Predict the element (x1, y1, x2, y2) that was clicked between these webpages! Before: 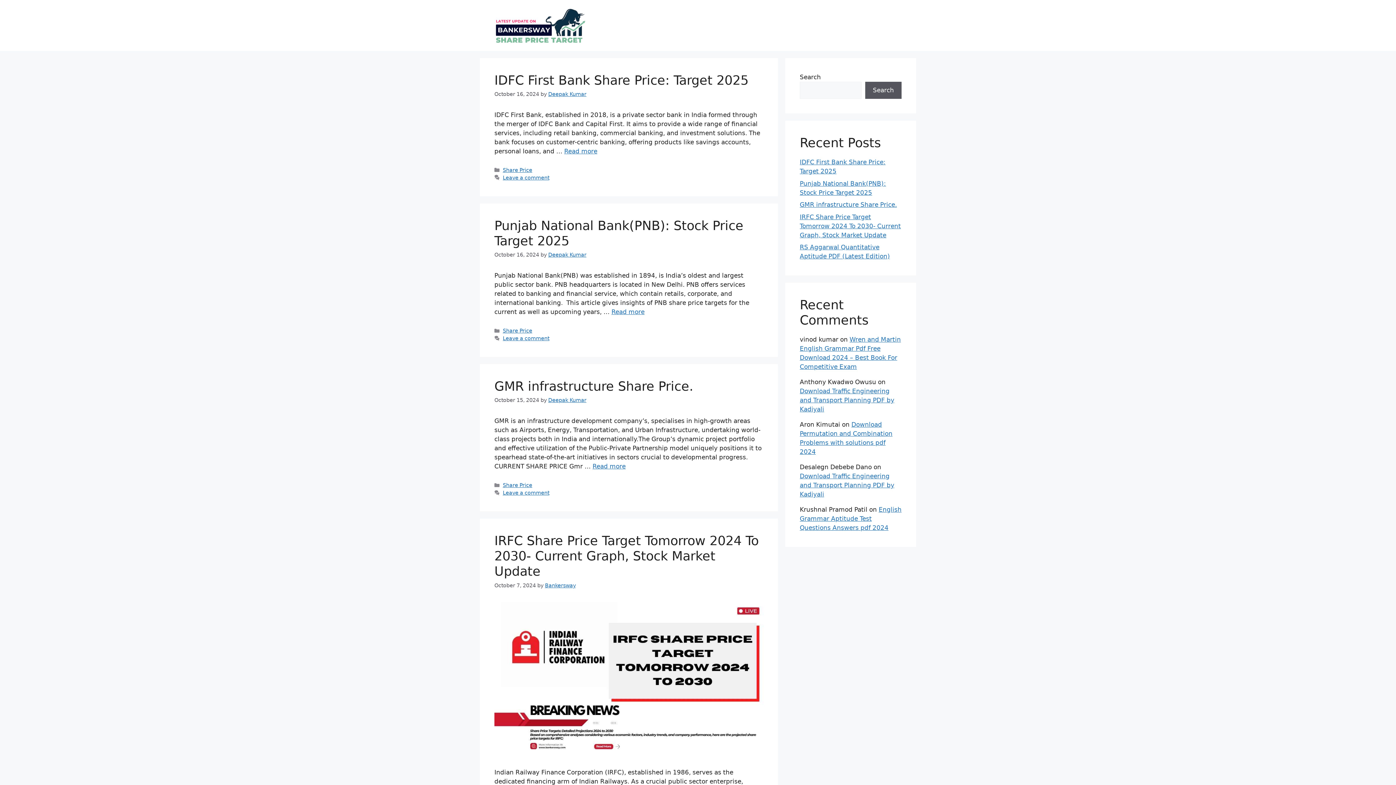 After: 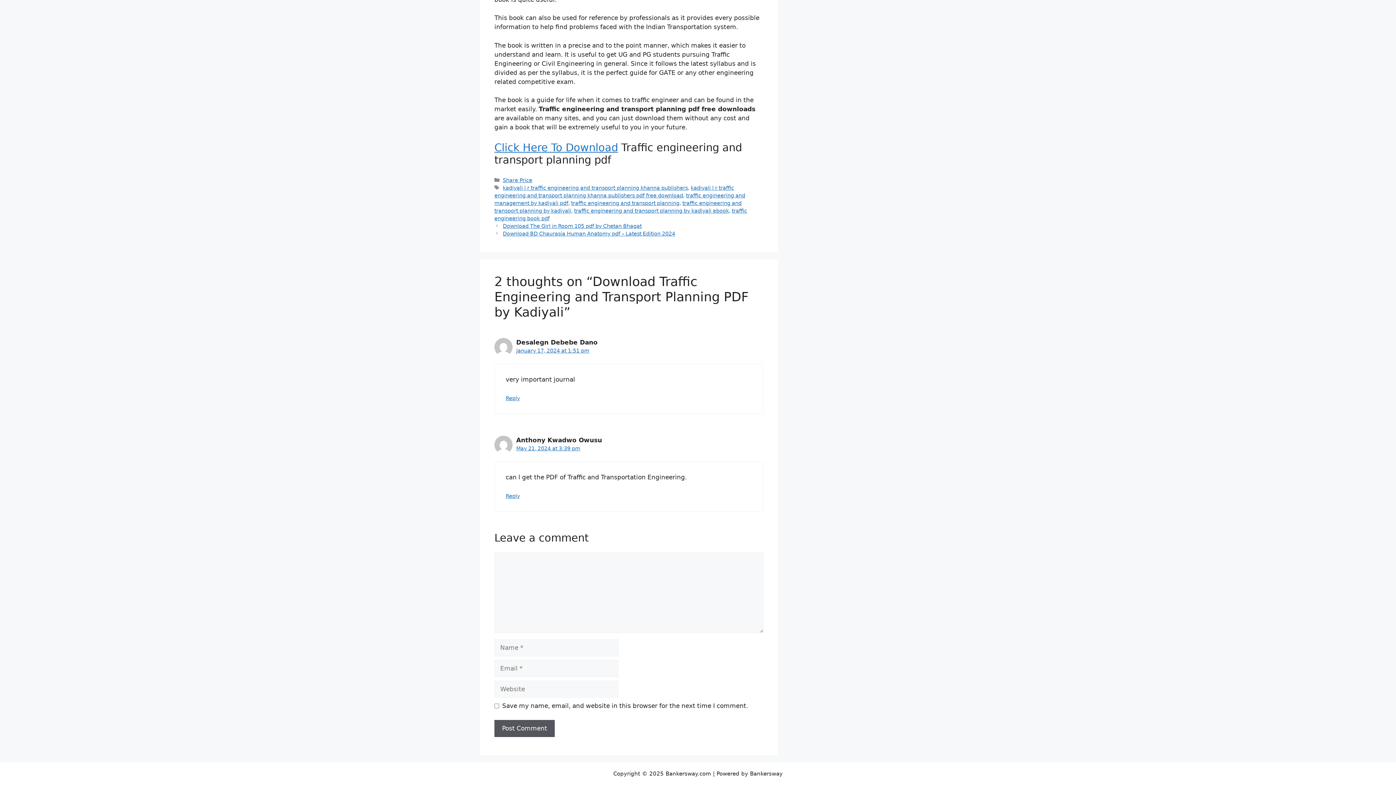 Action: bbox: (800, 387, 894, 413) label: Download Traffic Engineering and Transport Planning PDF by Kadiyali